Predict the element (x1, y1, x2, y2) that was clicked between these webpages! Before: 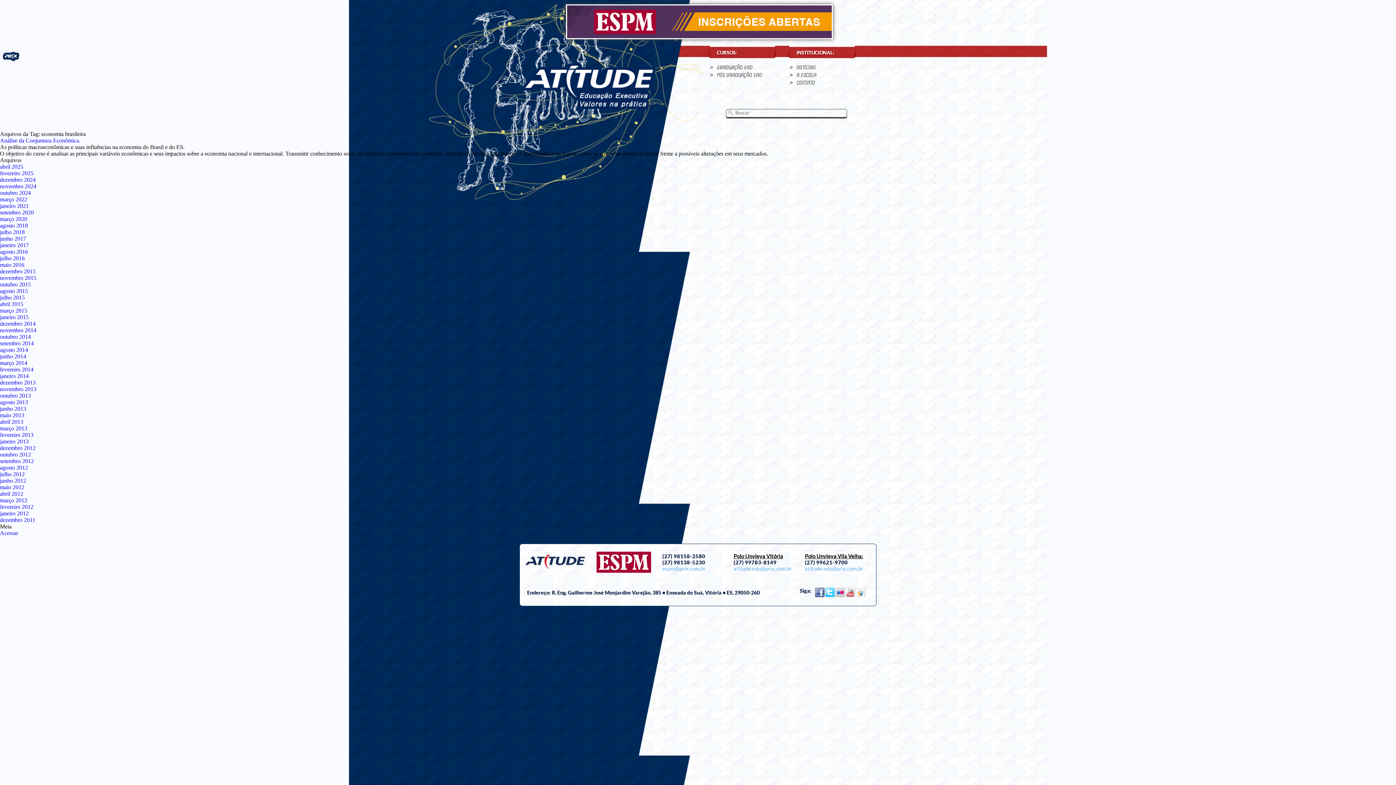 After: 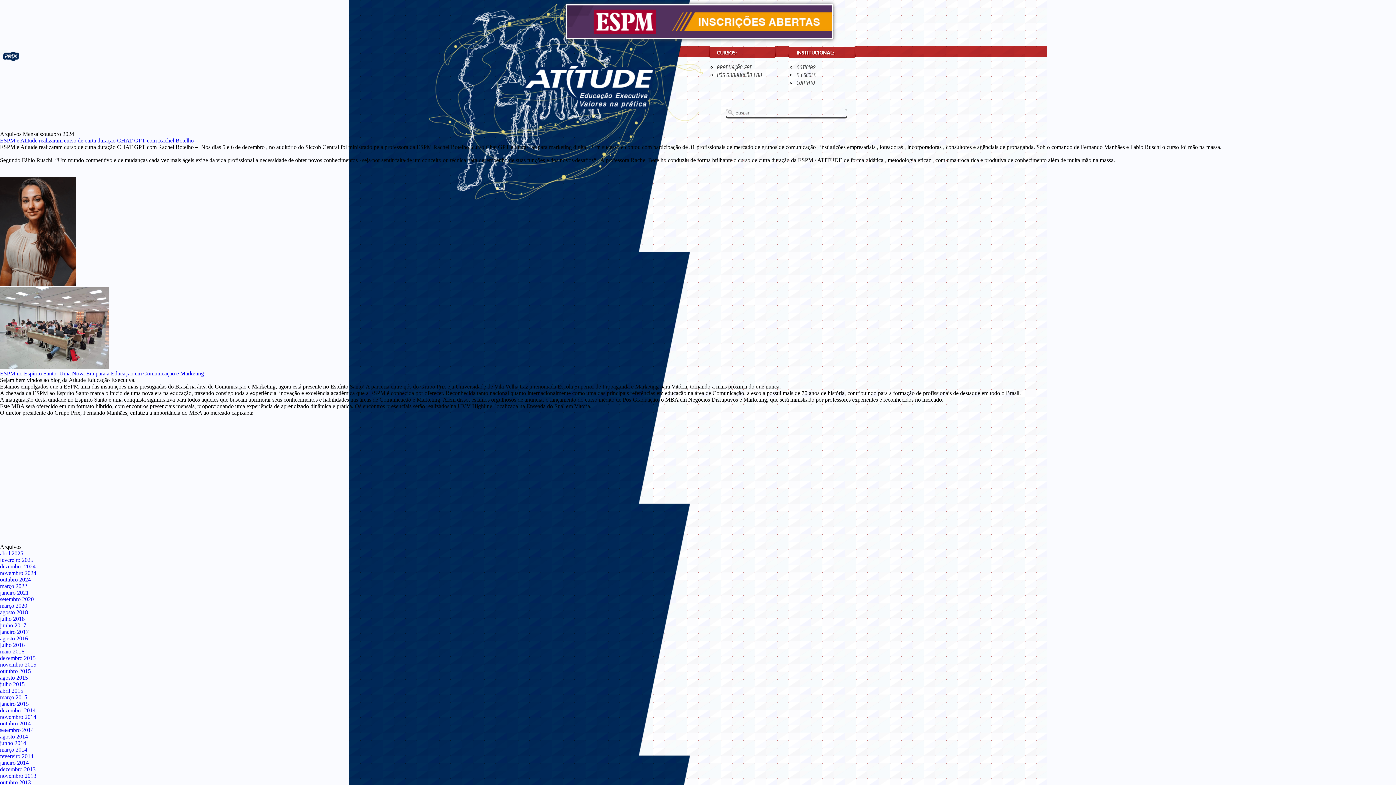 Action: bbox: (0, 176, 35, 182) label: dezembro 2024